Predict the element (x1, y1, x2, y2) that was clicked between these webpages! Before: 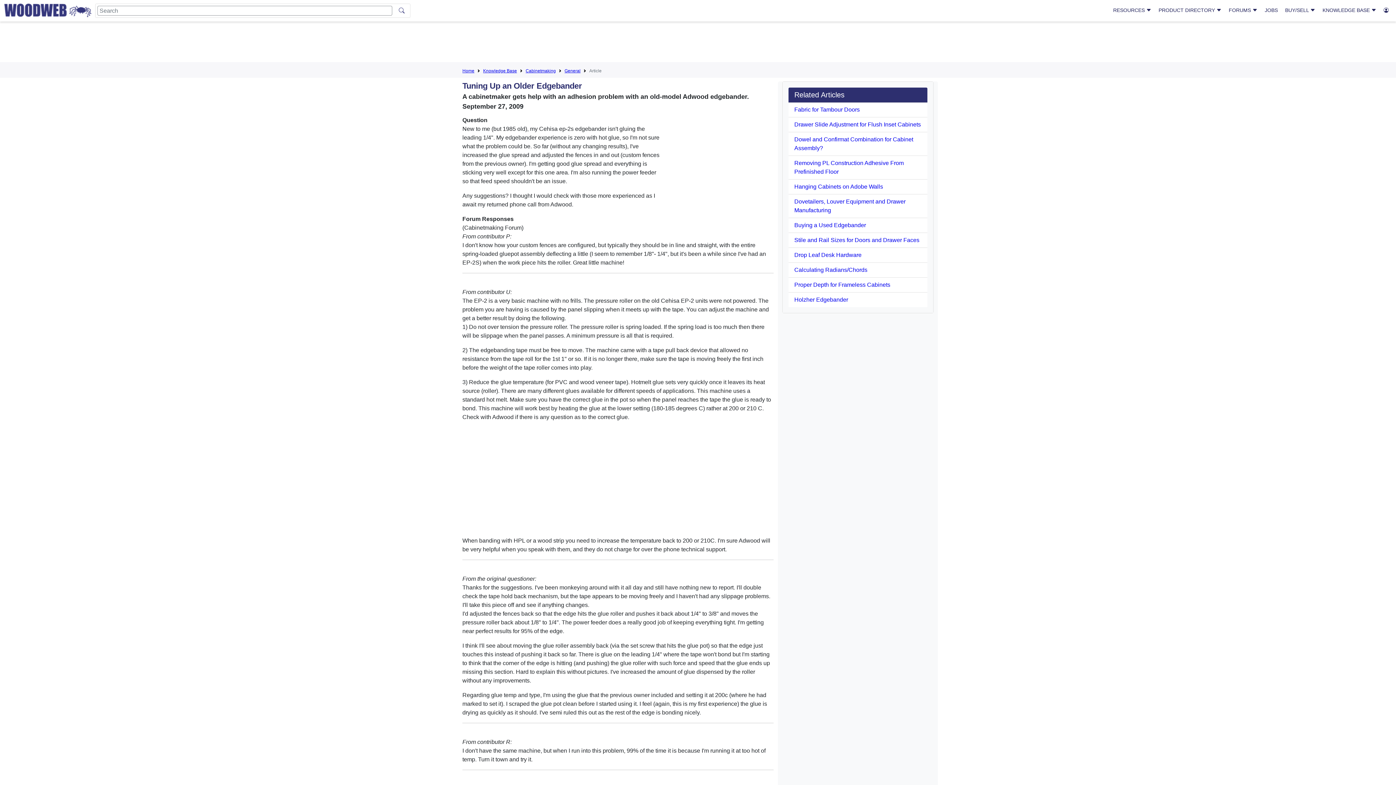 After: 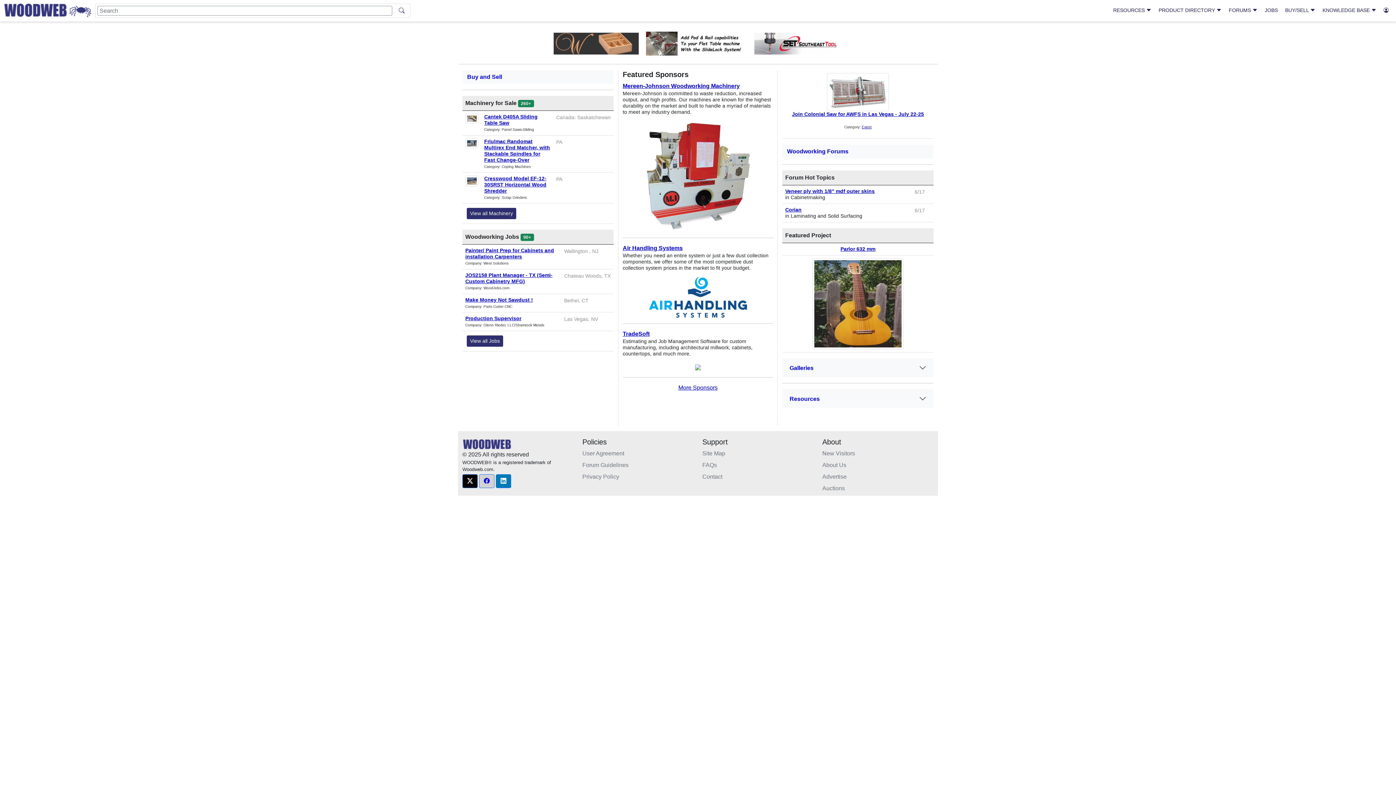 Action: label: Home bbox: (462, 68, 474, 73)